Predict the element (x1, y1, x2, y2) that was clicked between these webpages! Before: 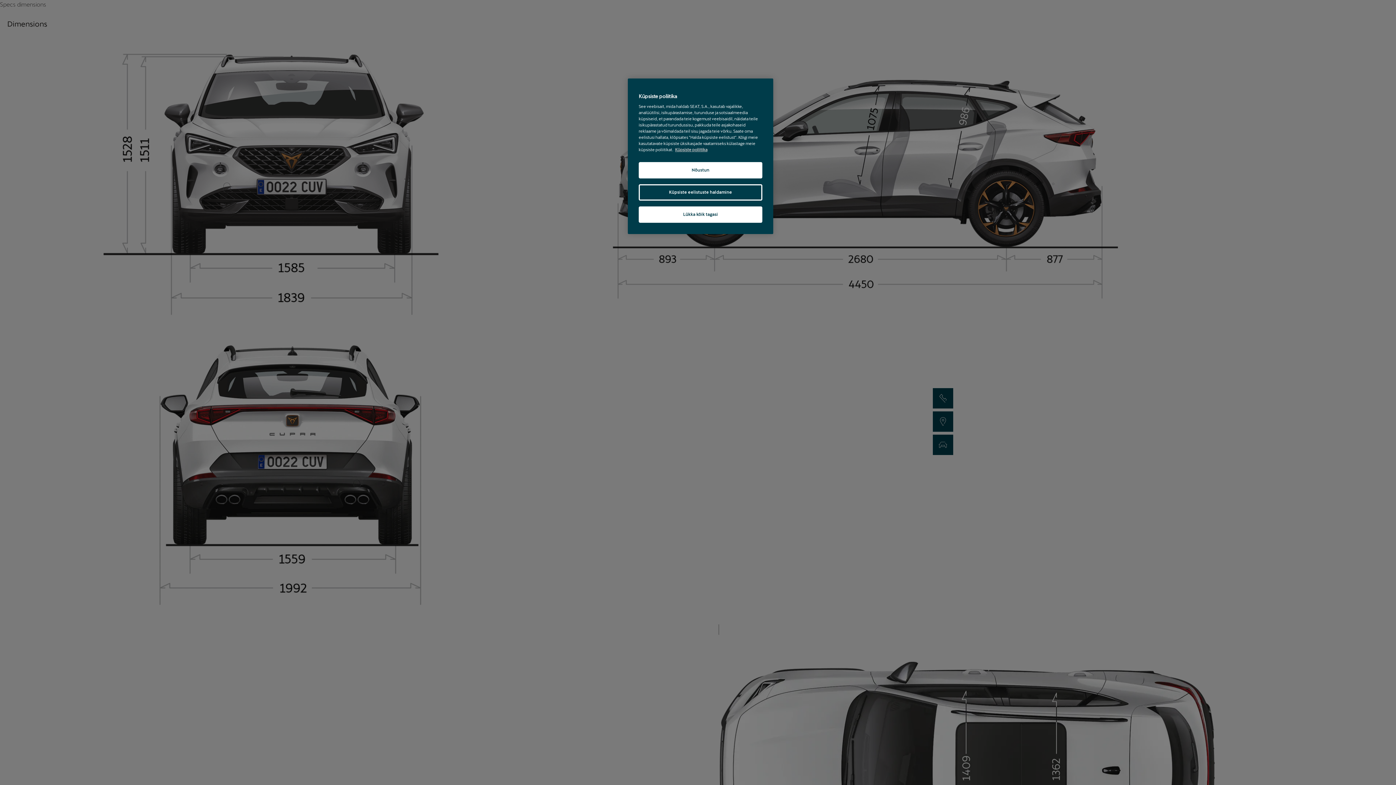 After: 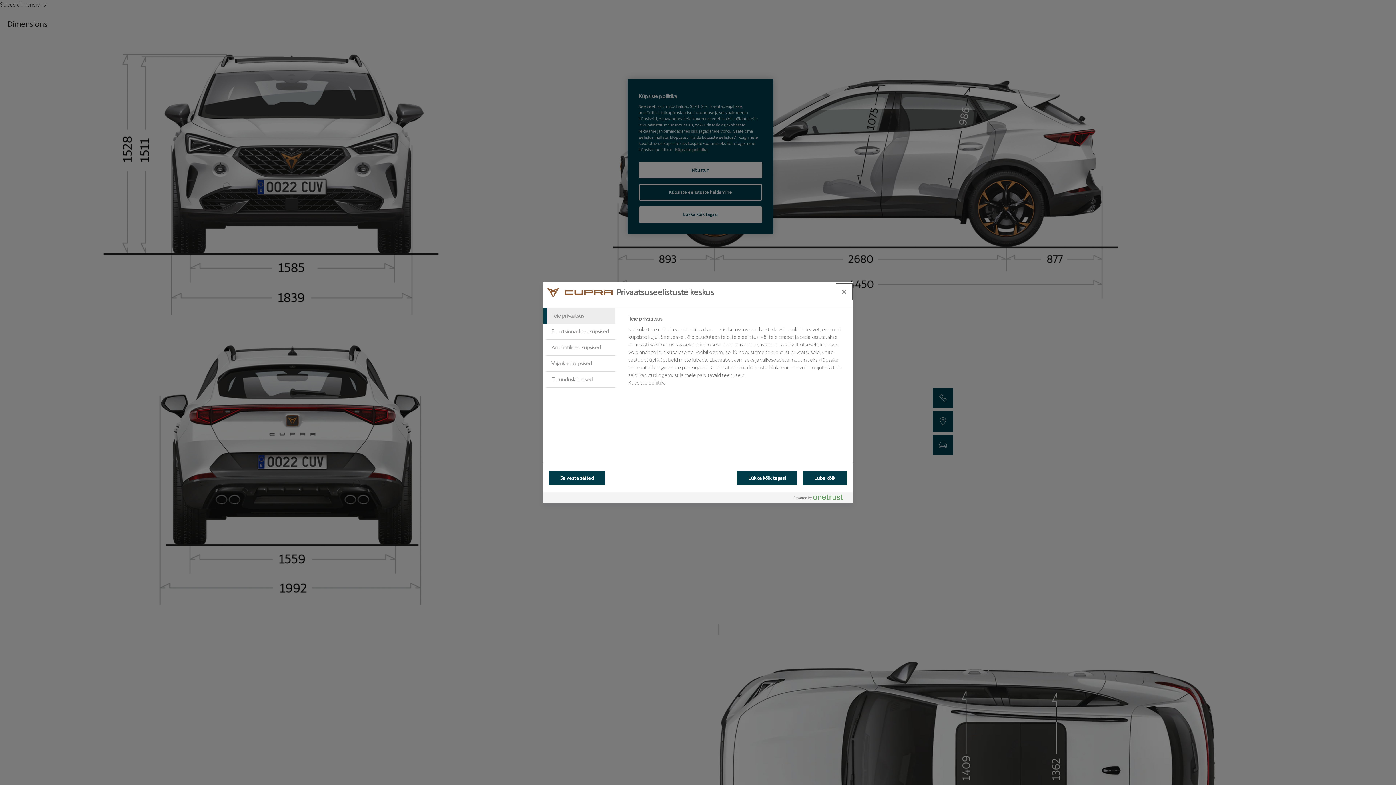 Action: label: Küpsiste eelistuste haldamine bbox: (638, 184, 762, 200)